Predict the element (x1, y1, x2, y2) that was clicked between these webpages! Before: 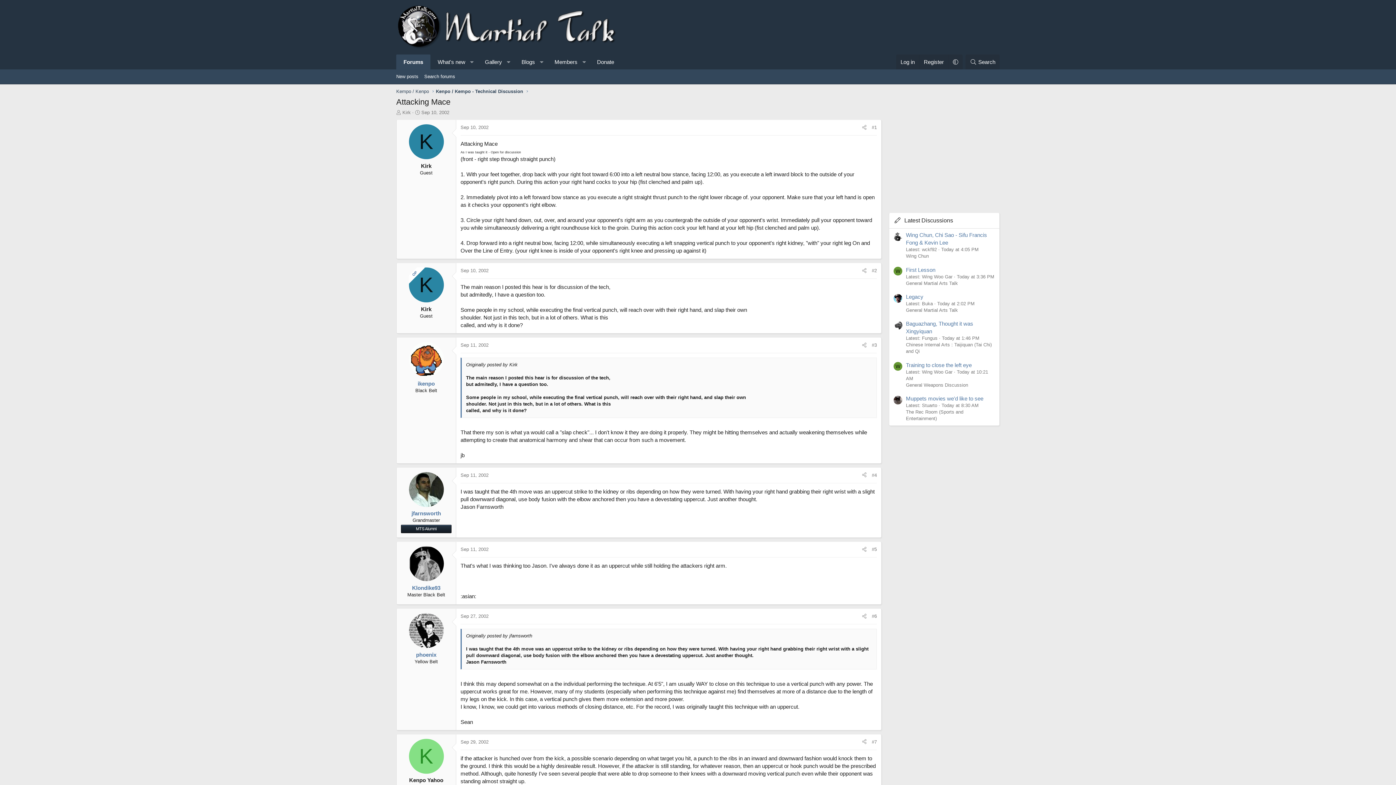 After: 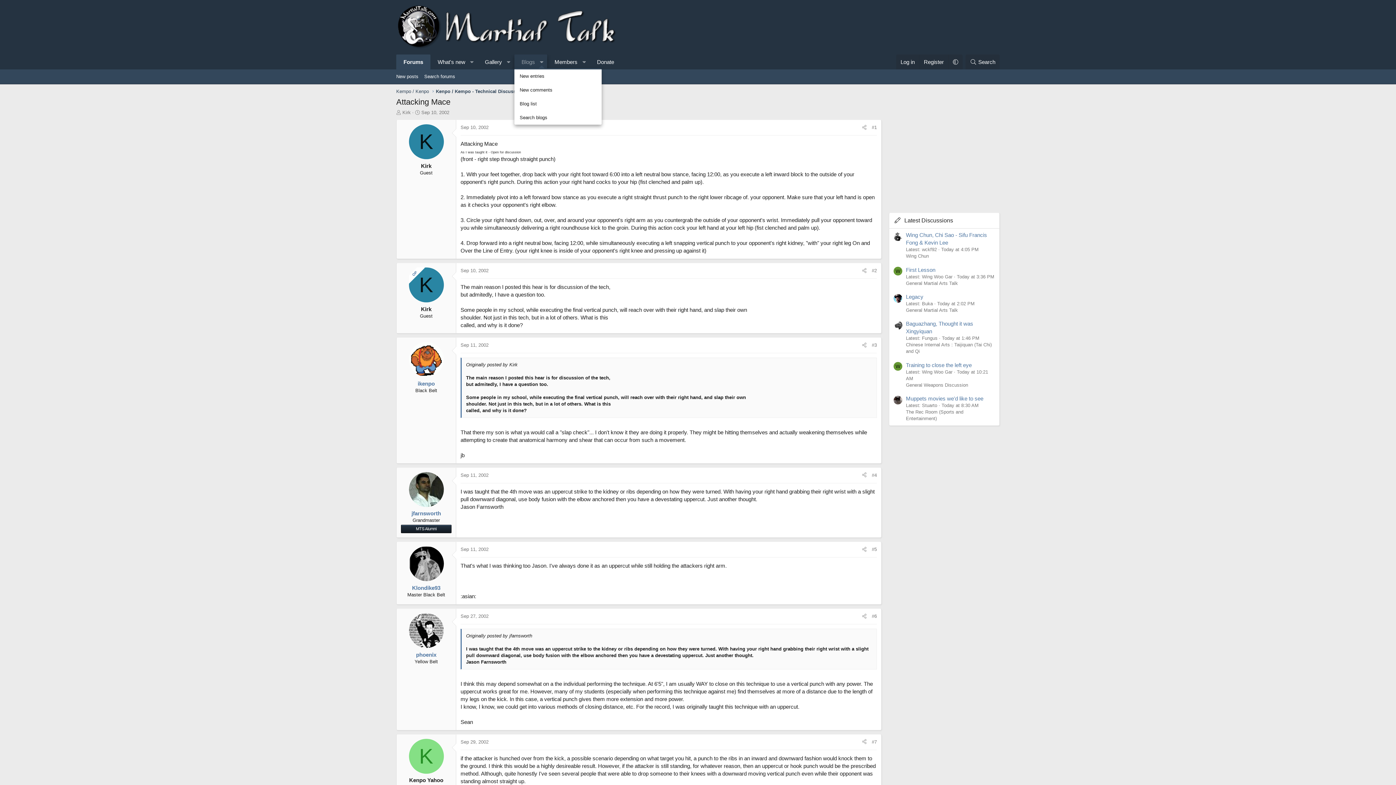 Action: label: Toggle expanded bbox: (536, 54, 547, 69)